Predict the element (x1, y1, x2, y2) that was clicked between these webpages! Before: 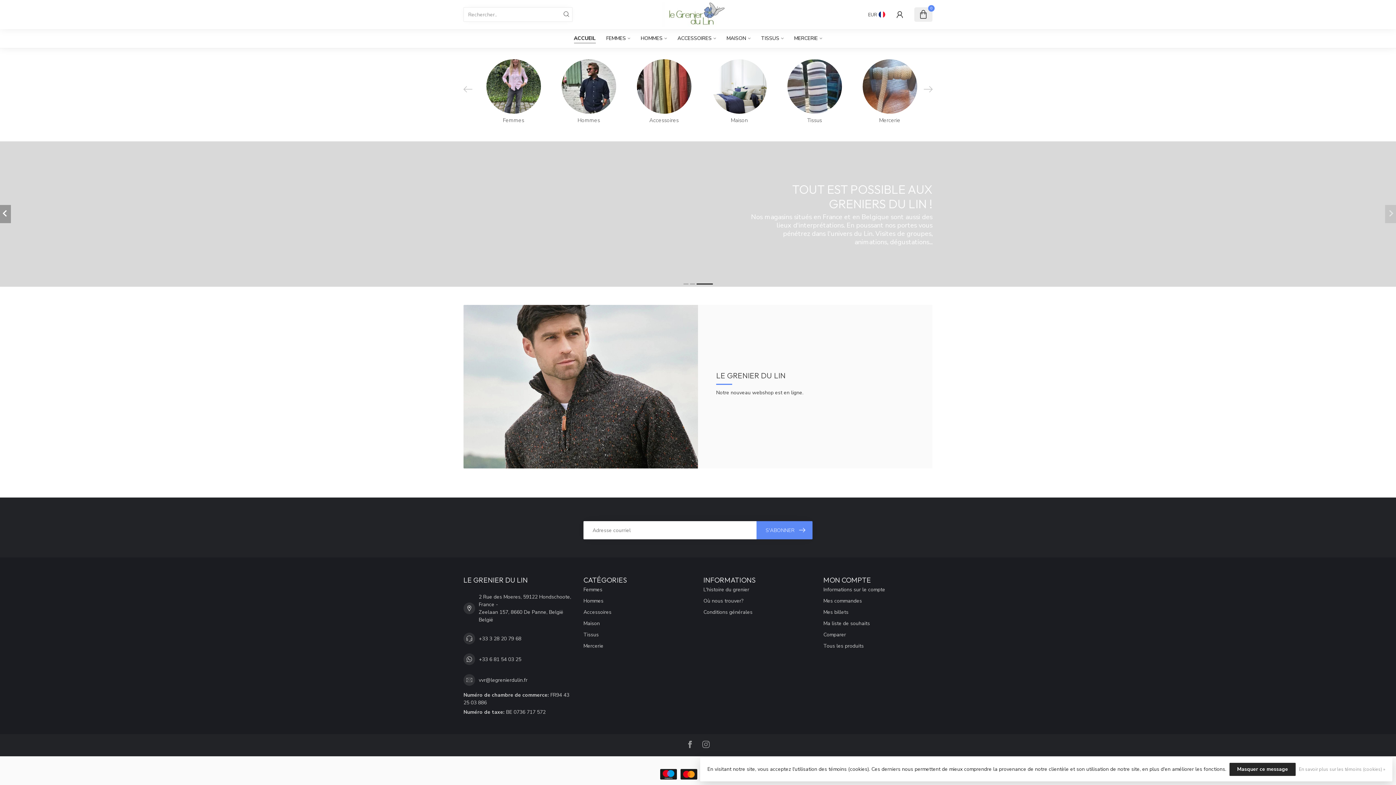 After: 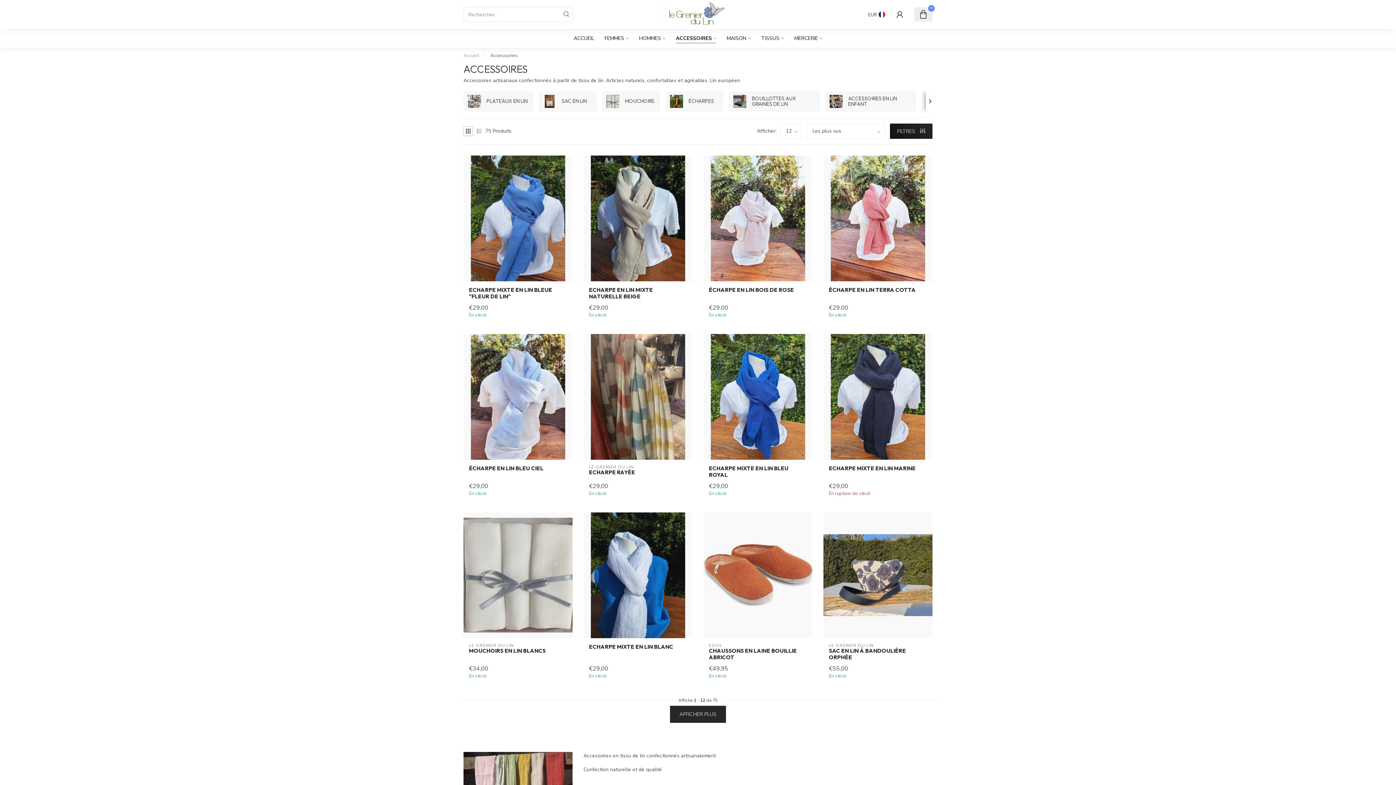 Action: label: Accessoires bbox: (632, 59, 696, 123)